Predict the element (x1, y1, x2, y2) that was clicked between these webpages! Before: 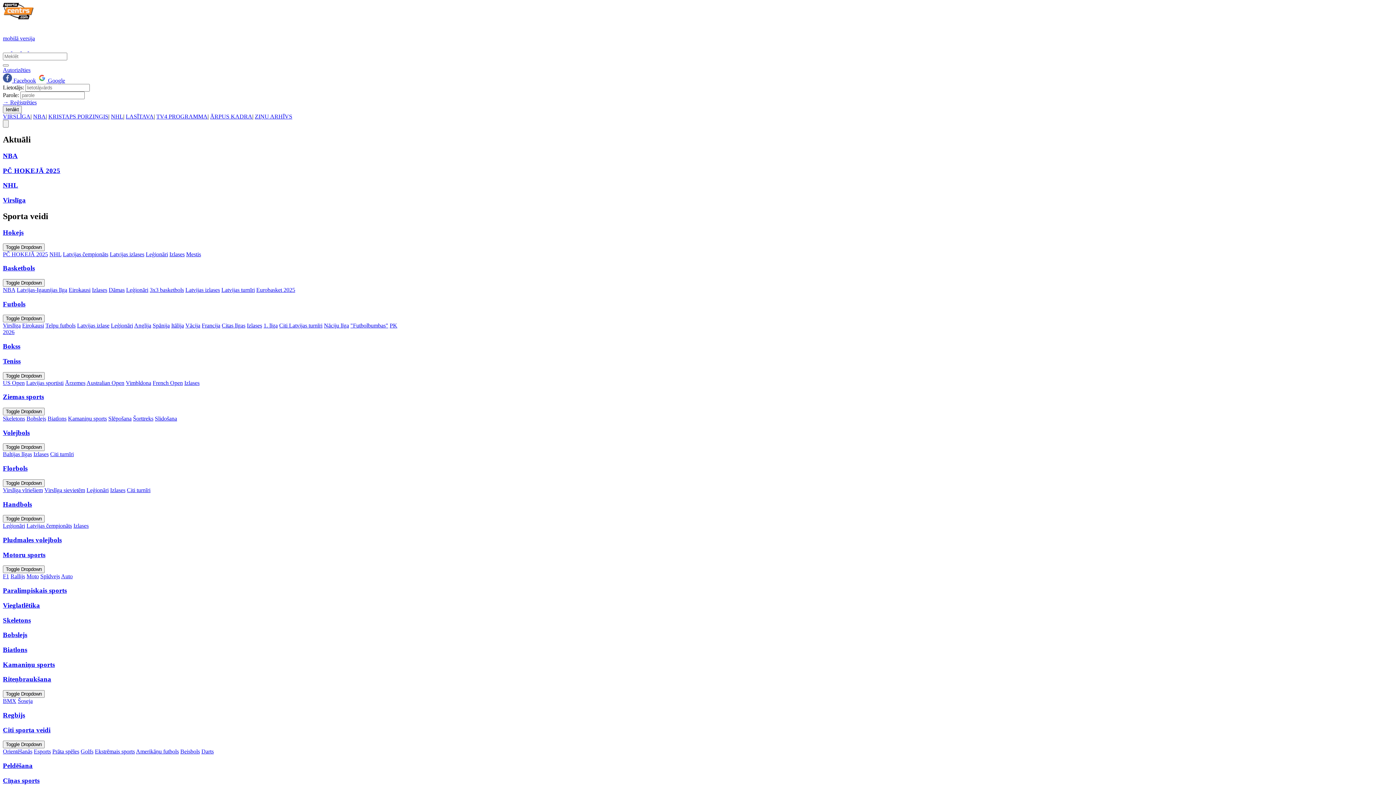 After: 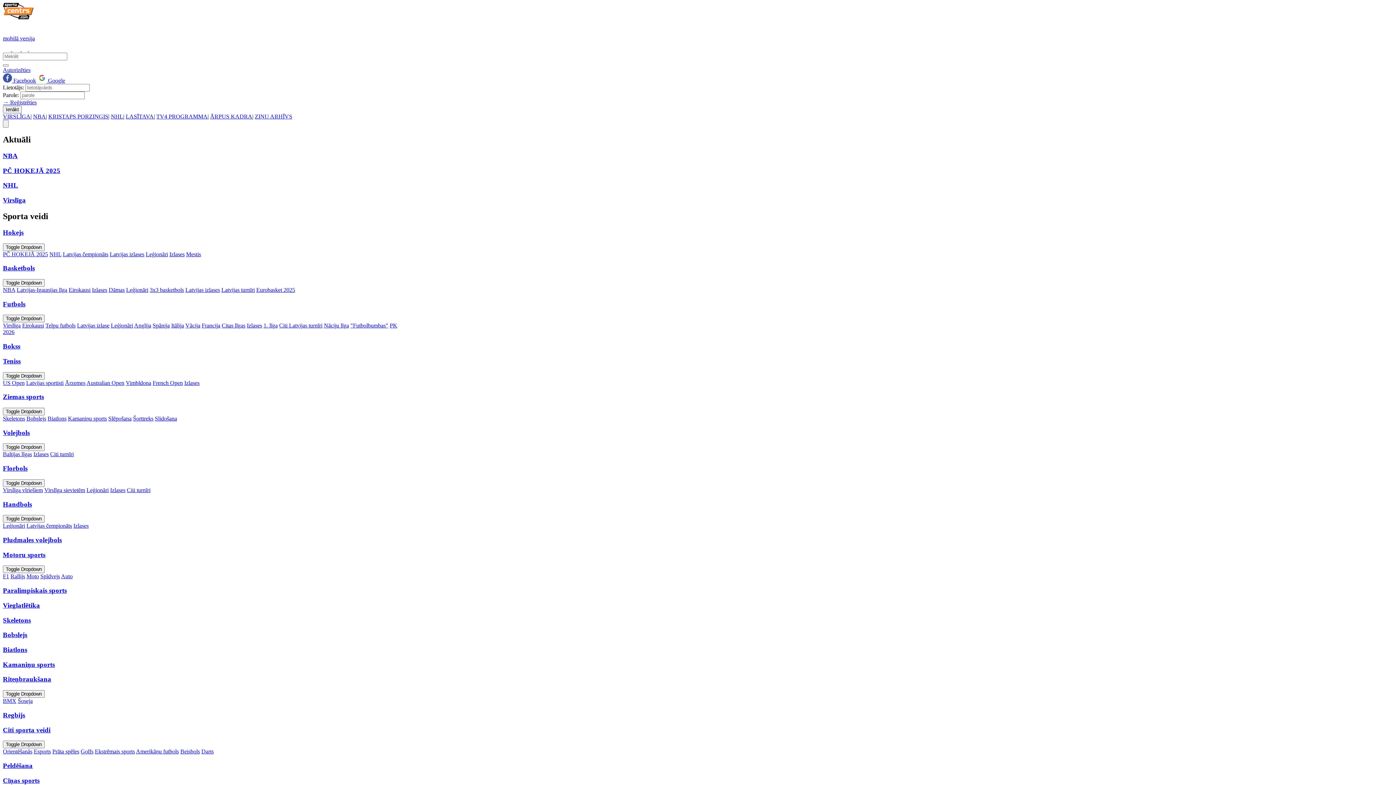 Action: bbox: (2, 631, 27, 639) label: Bobslejs